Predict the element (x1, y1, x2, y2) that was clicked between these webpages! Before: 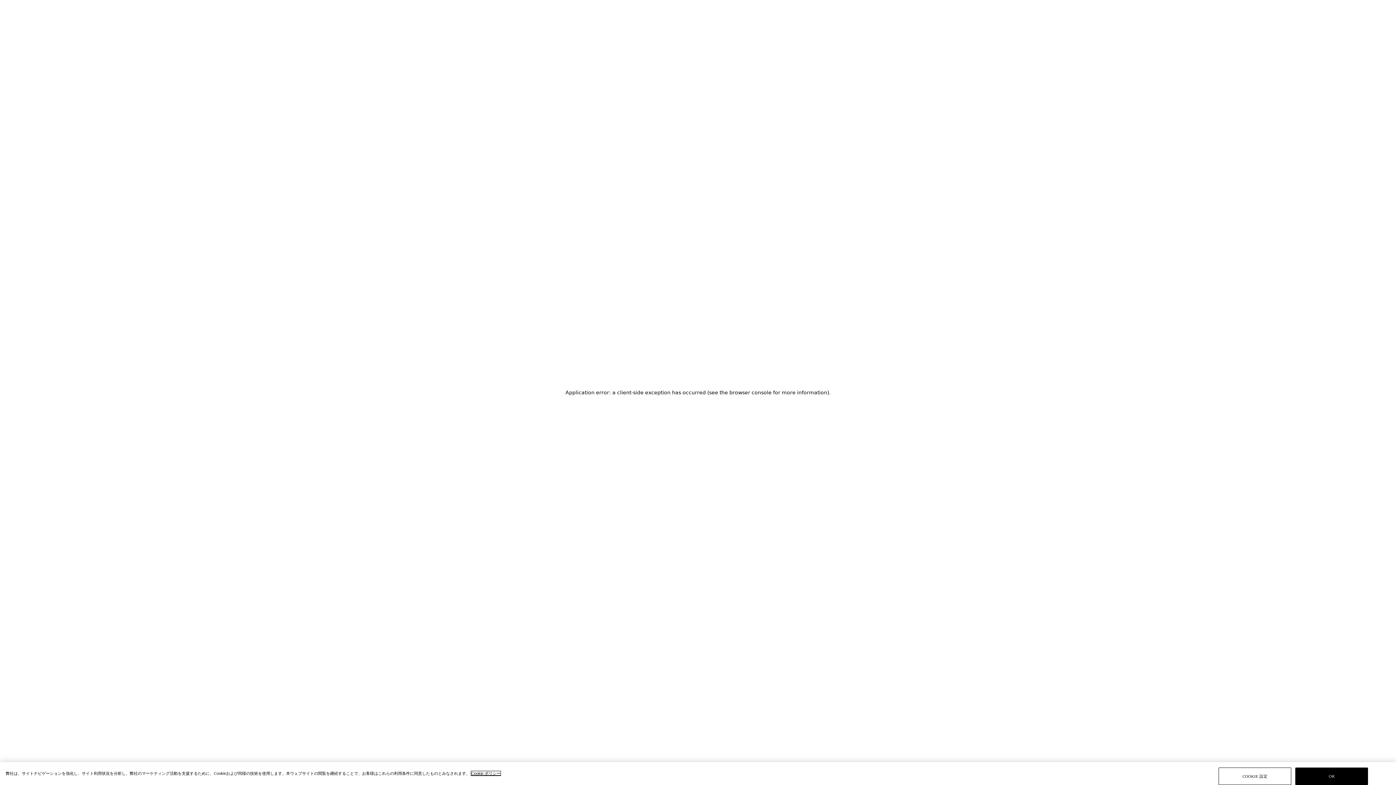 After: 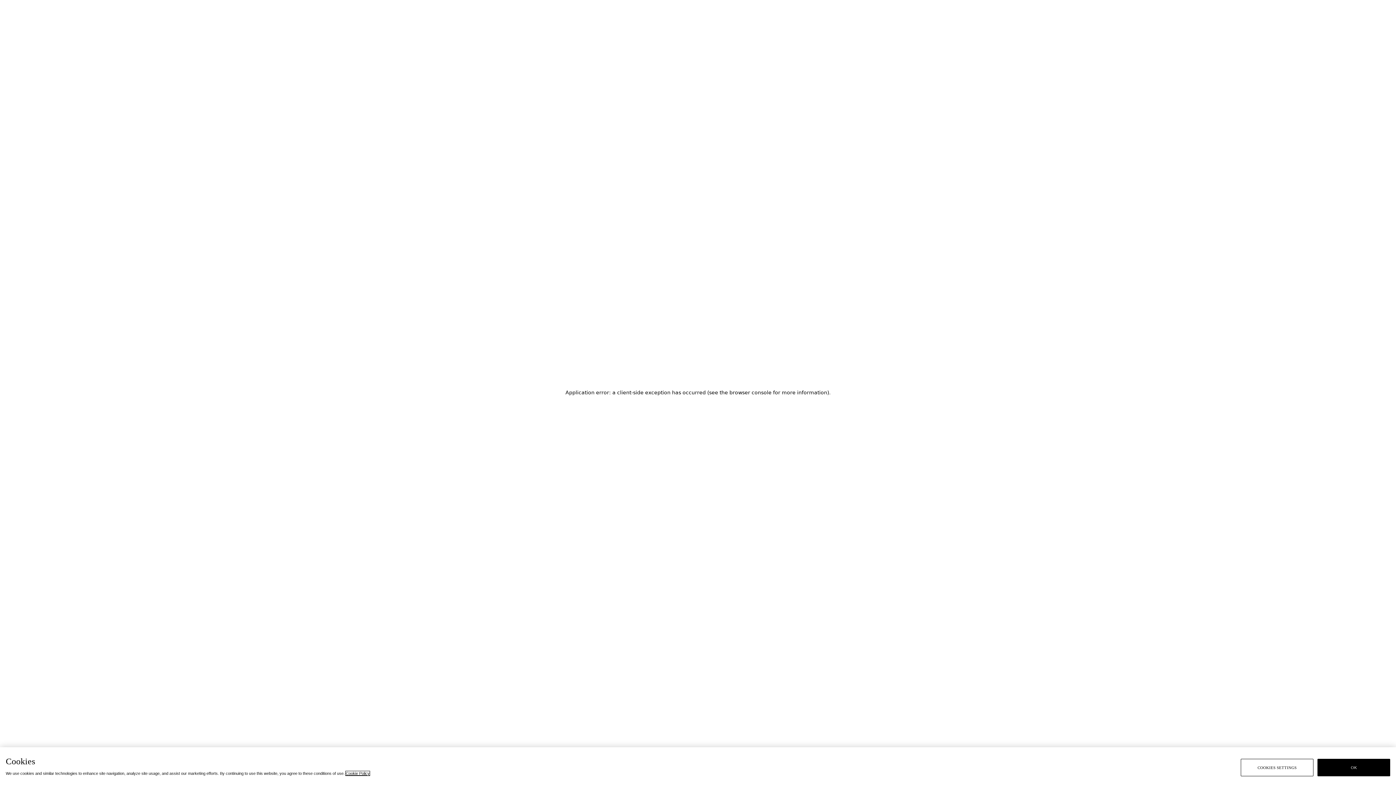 Action: bbox: (471, 771, 500, 776) label: Cookie ポリシー